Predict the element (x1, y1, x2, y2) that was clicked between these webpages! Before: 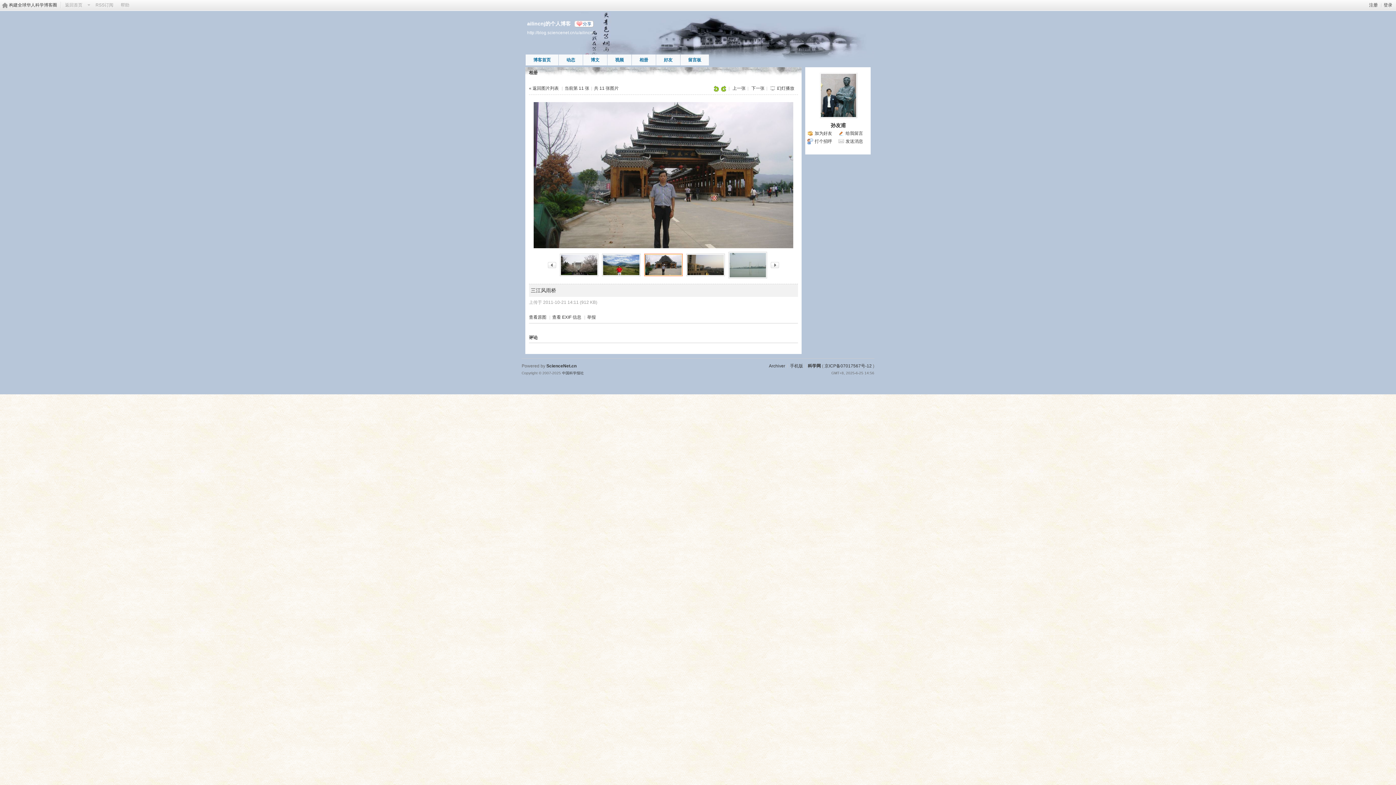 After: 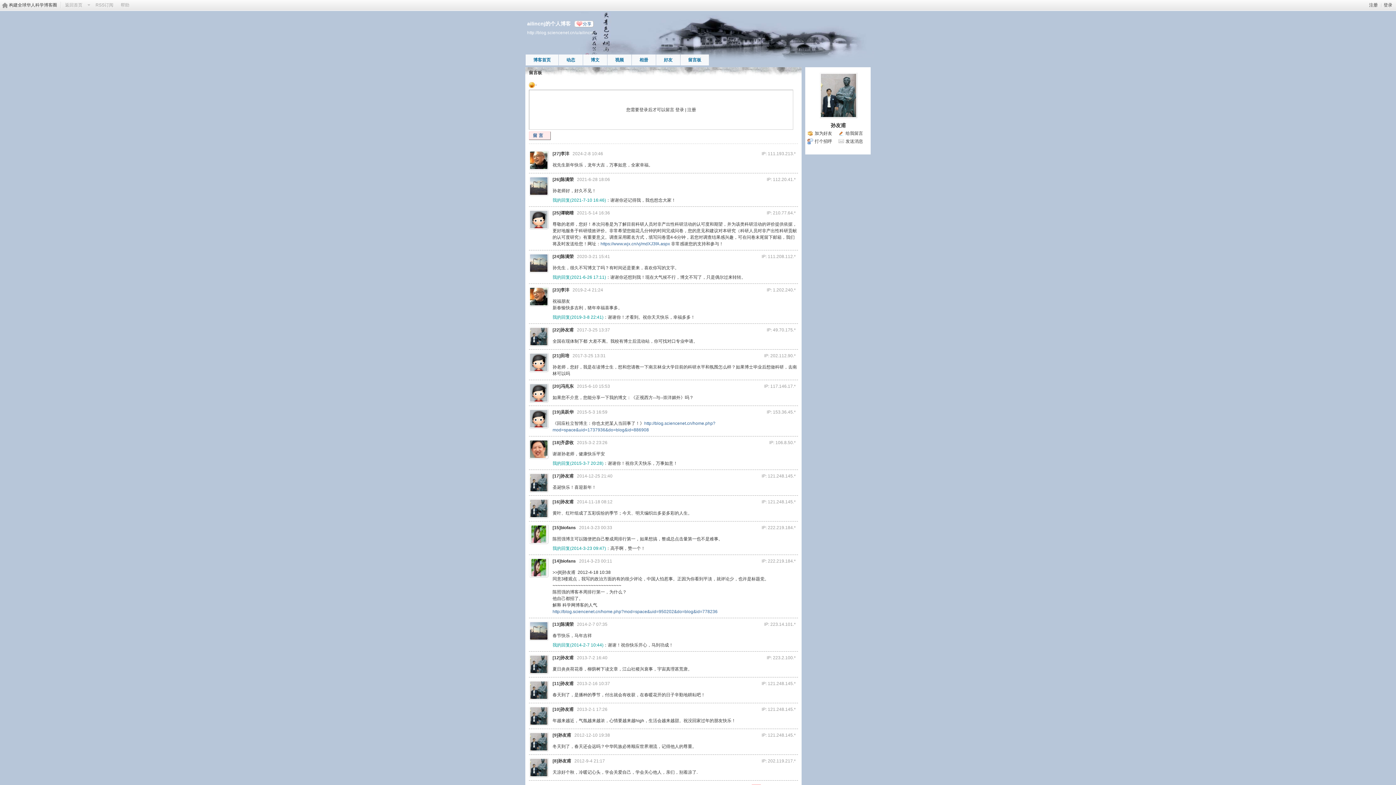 Action: bbox: (682, 54, 706, 66) label: 留言板